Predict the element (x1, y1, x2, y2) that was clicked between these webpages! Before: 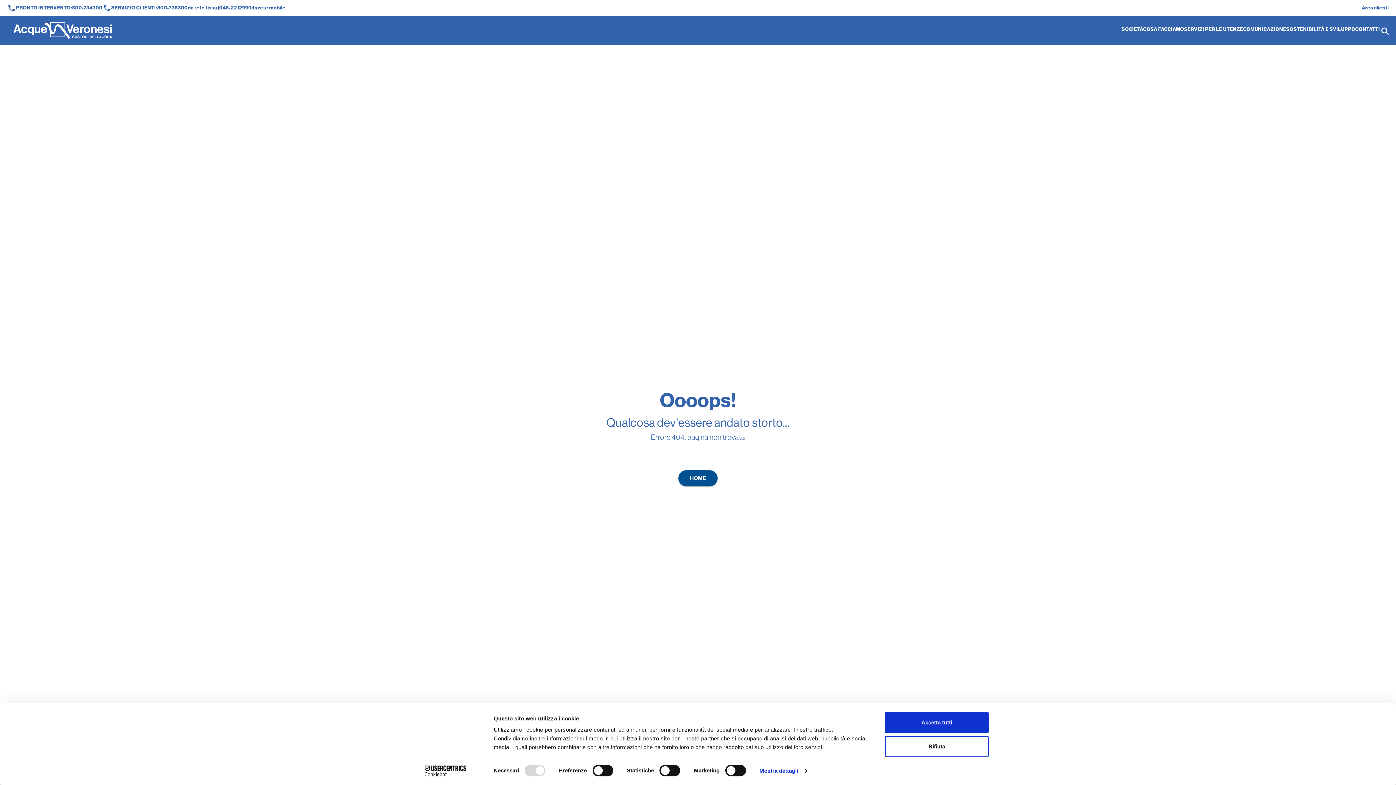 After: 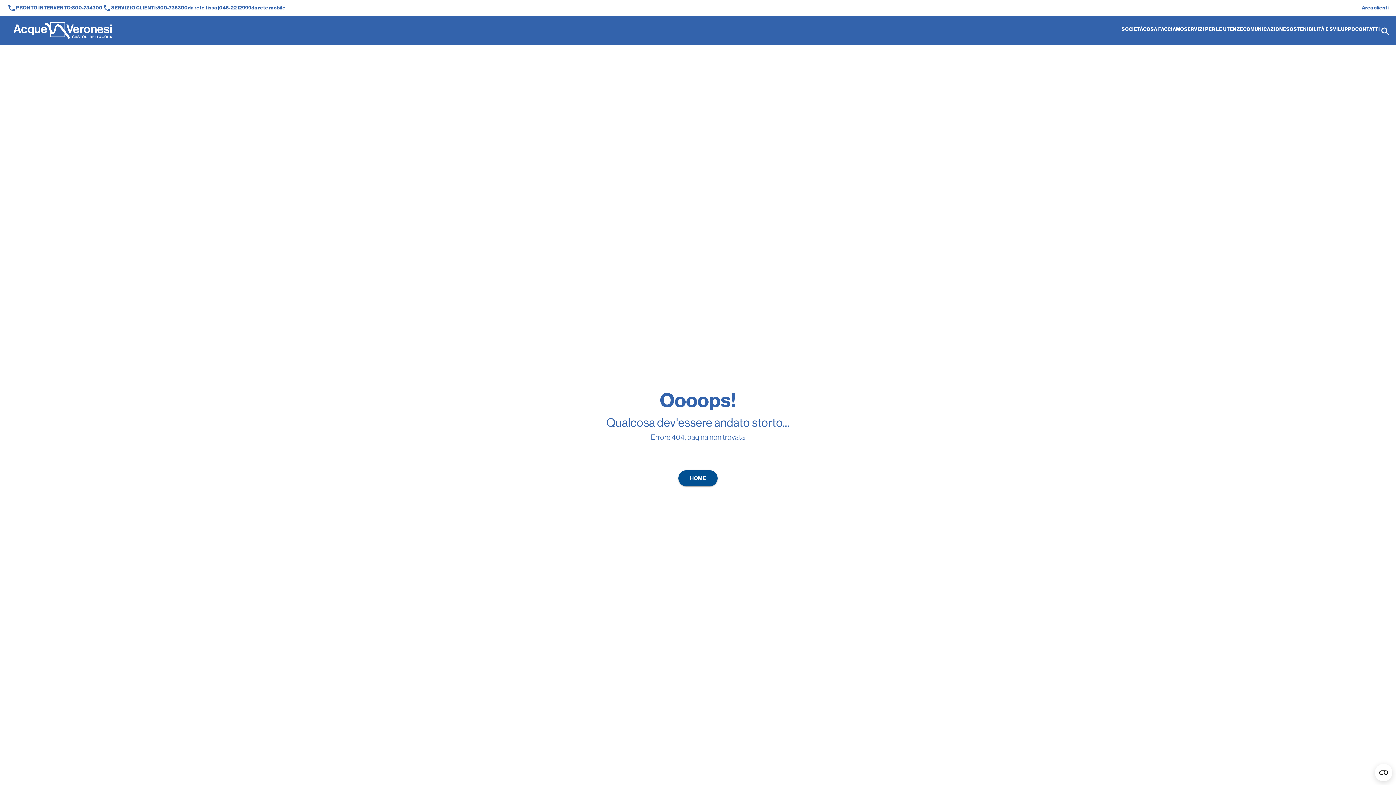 Action: label: Accetta tutti bbox: (885, 712, 989, 733)